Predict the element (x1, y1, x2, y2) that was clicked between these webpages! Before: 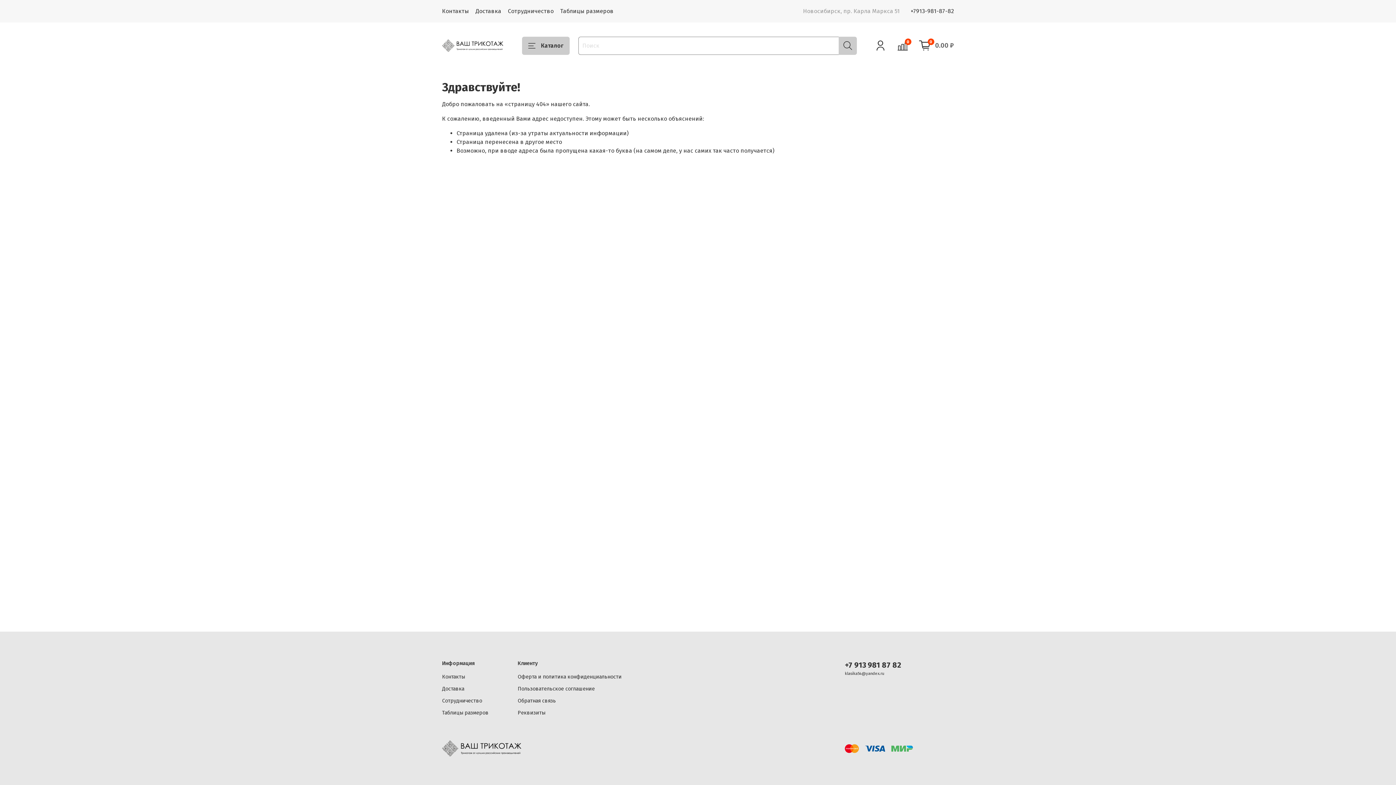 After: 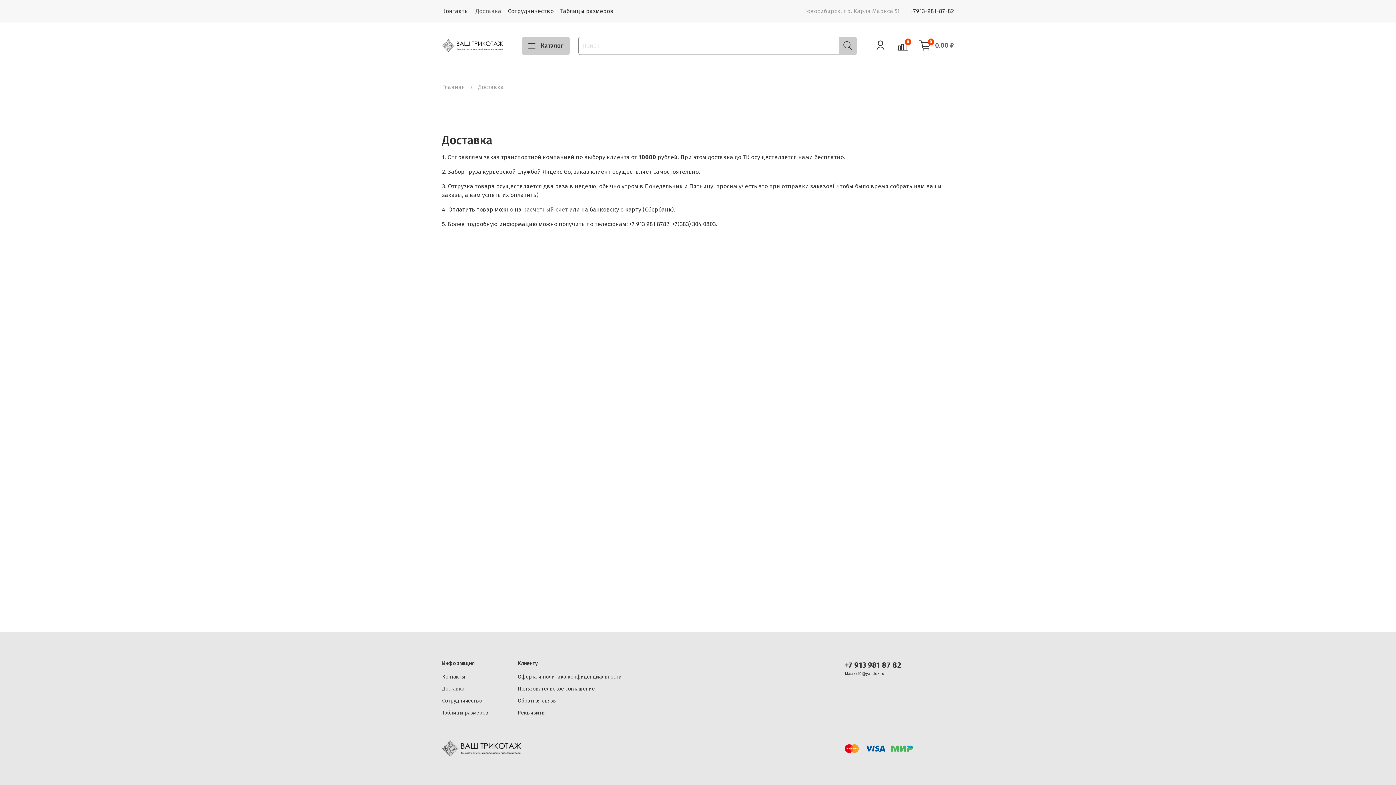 Action: label: Доставка bbox: (475, 7, 501, 14)